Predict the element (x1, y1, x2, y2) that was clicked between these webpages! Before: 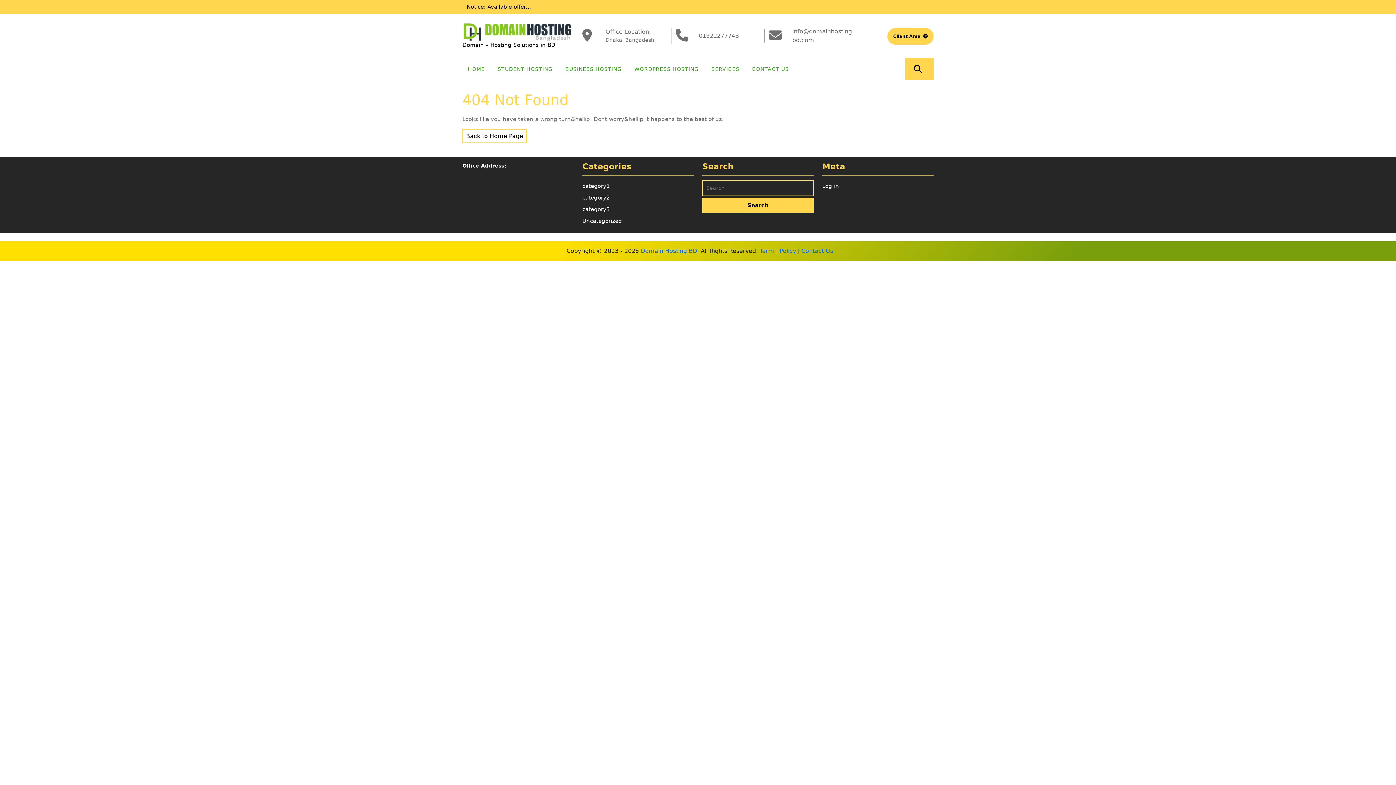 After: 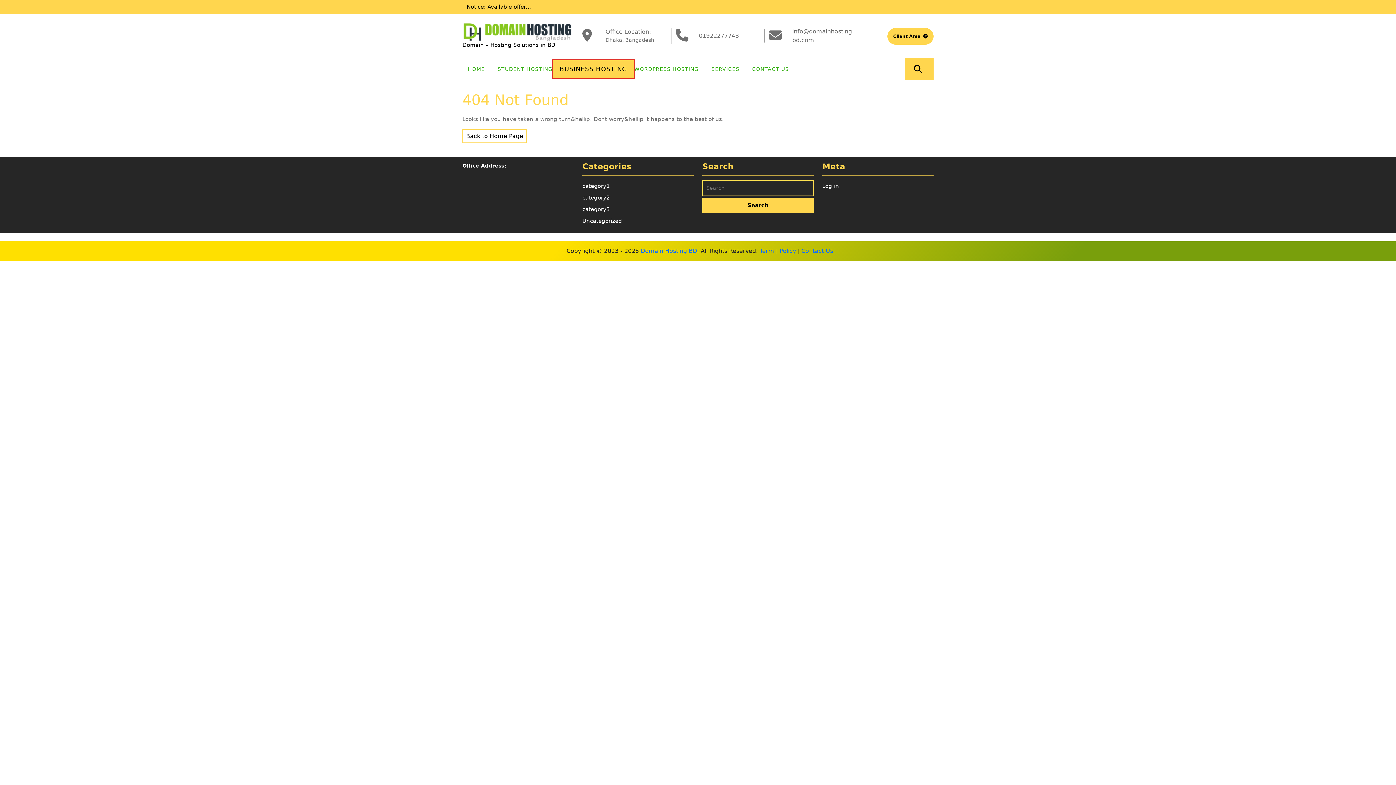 Action: bbox: (560, 61, 627, 76) label: BUSINESS HOSTING